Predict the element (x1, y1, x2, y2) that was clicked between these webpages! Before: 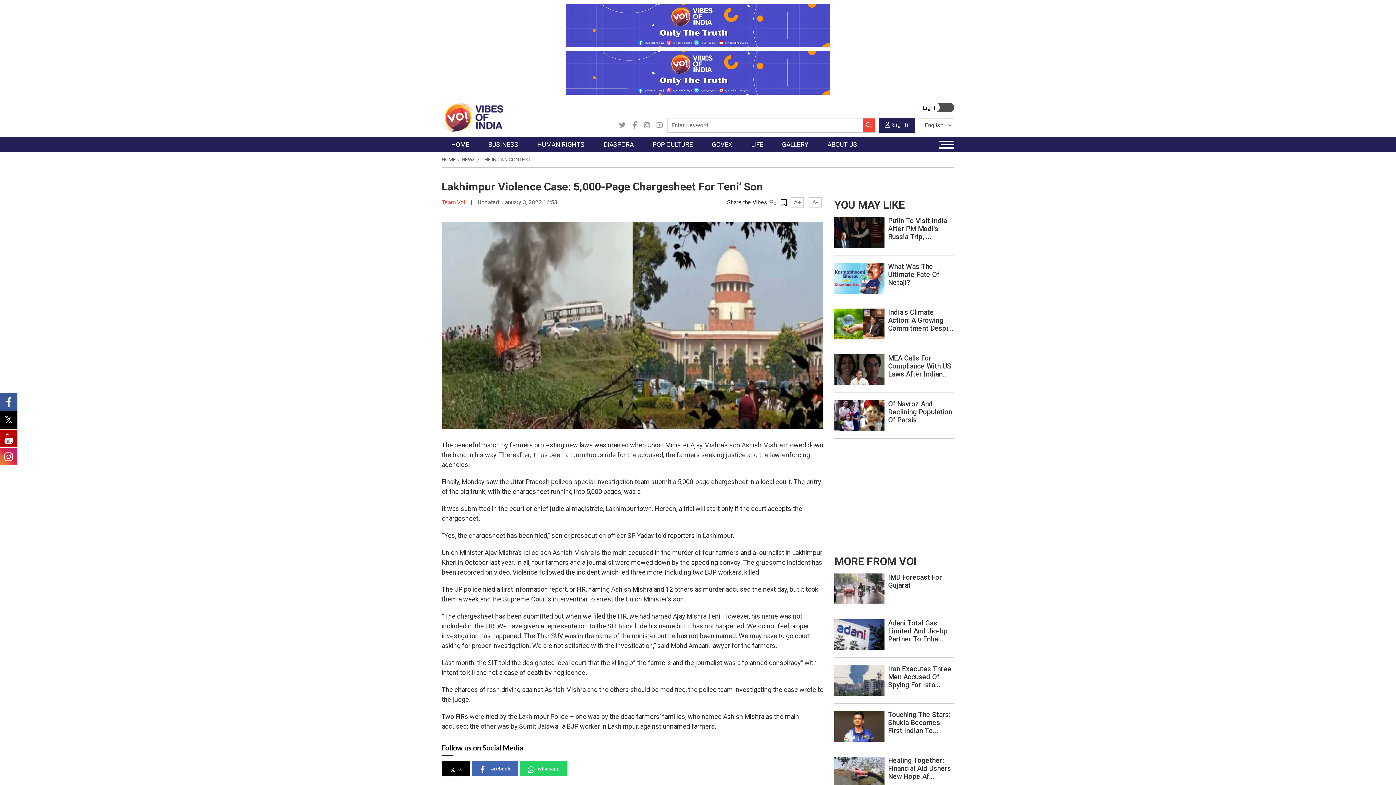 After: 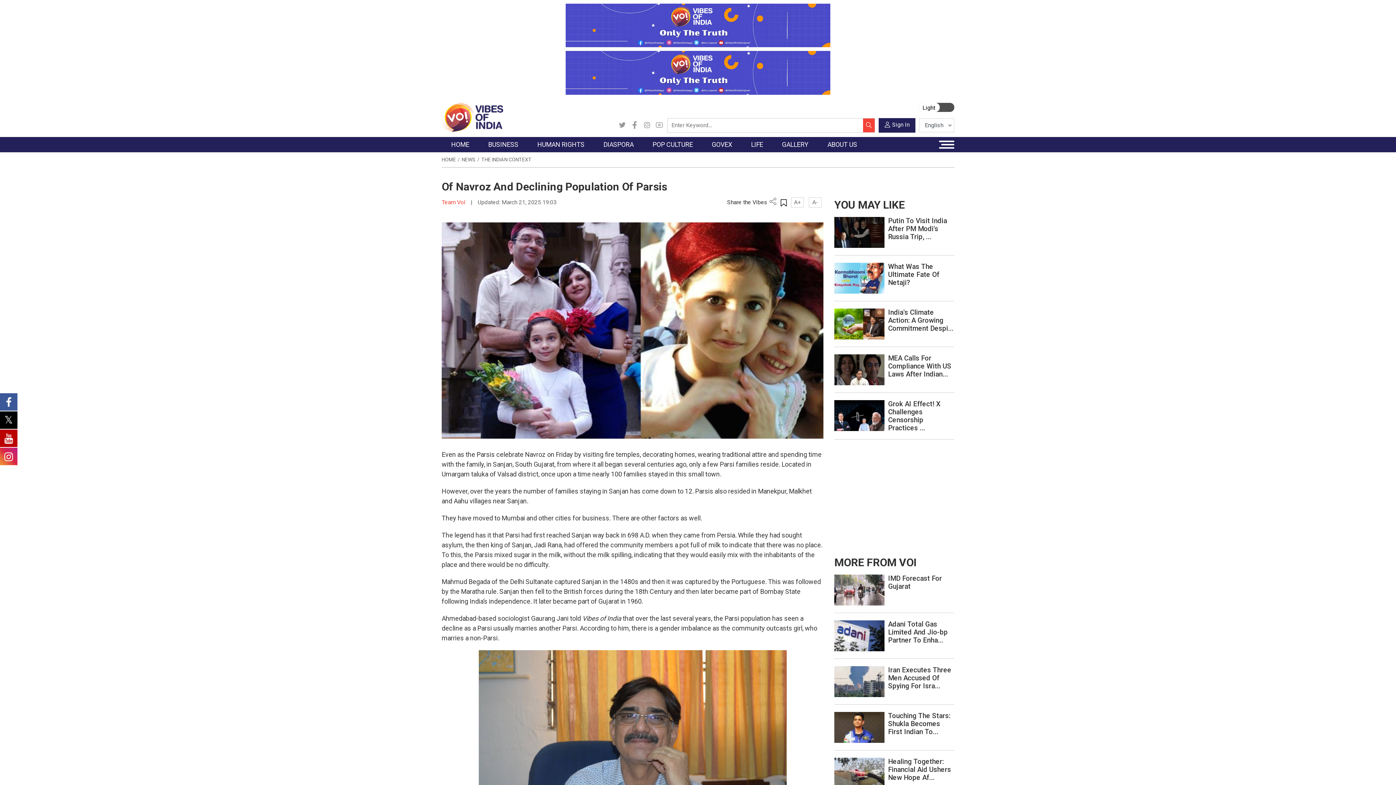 Action: bbox: (888, 399, 952, 424) label: Of Navroz And Declining Population Of Parsis